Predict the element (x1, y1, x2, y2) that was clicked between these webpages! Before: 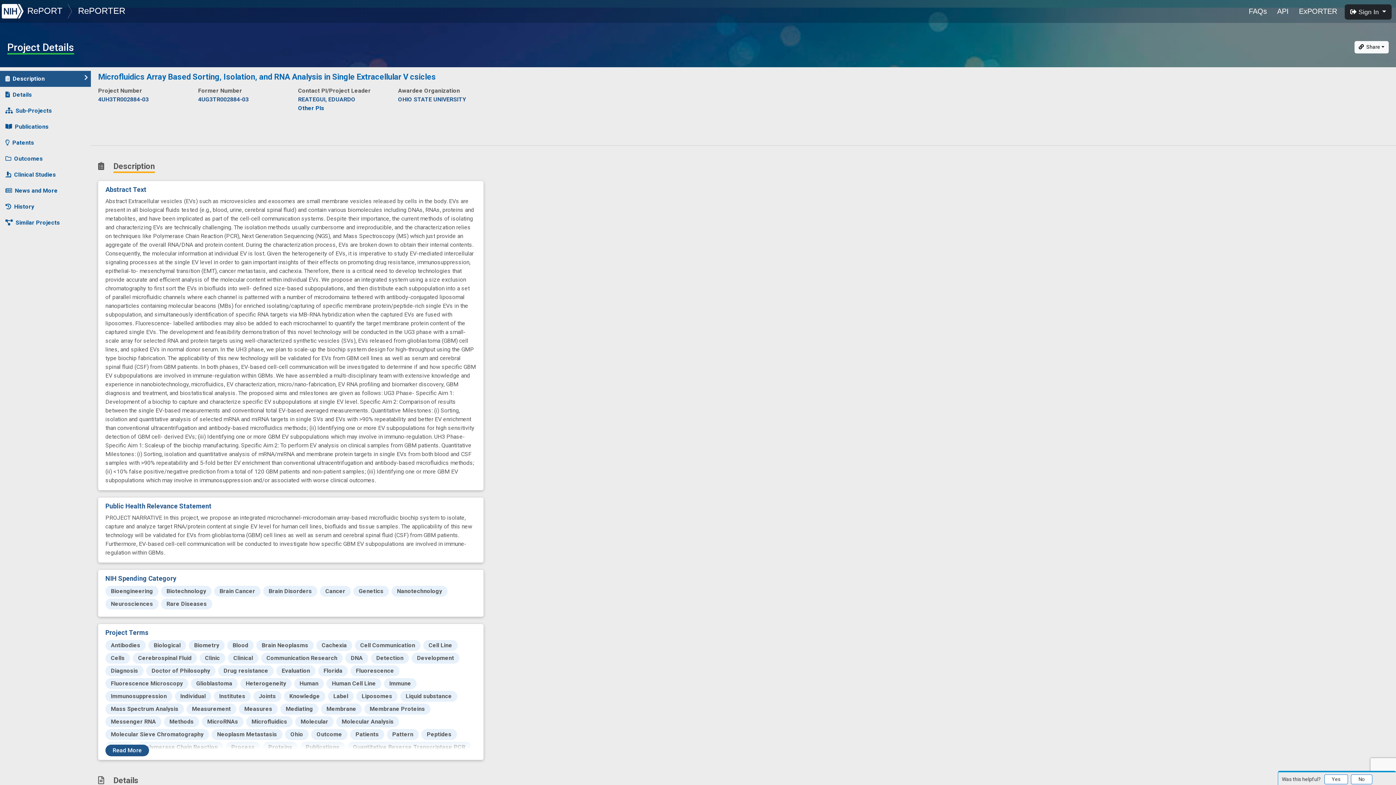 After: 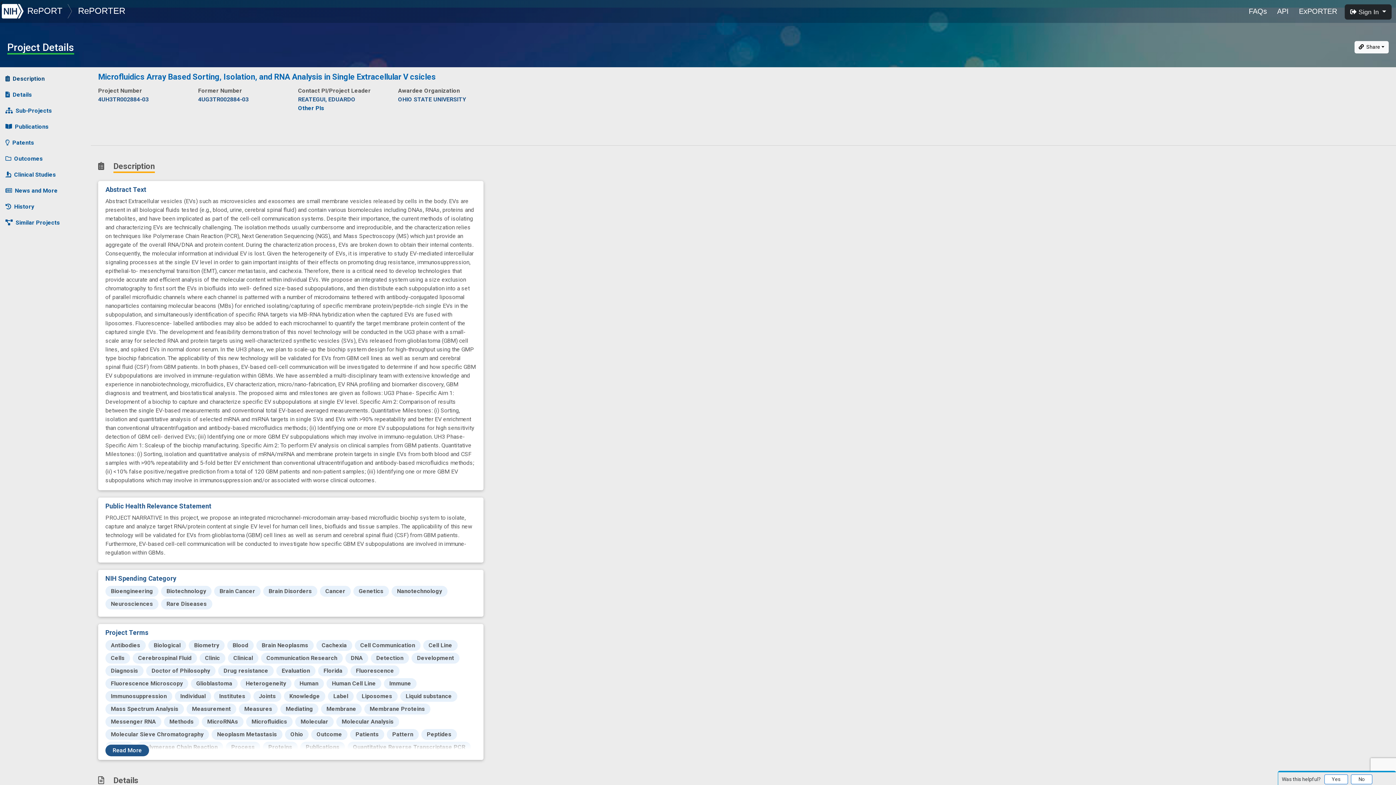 Action: label: Description bbox: (0, 70, 90, 86)